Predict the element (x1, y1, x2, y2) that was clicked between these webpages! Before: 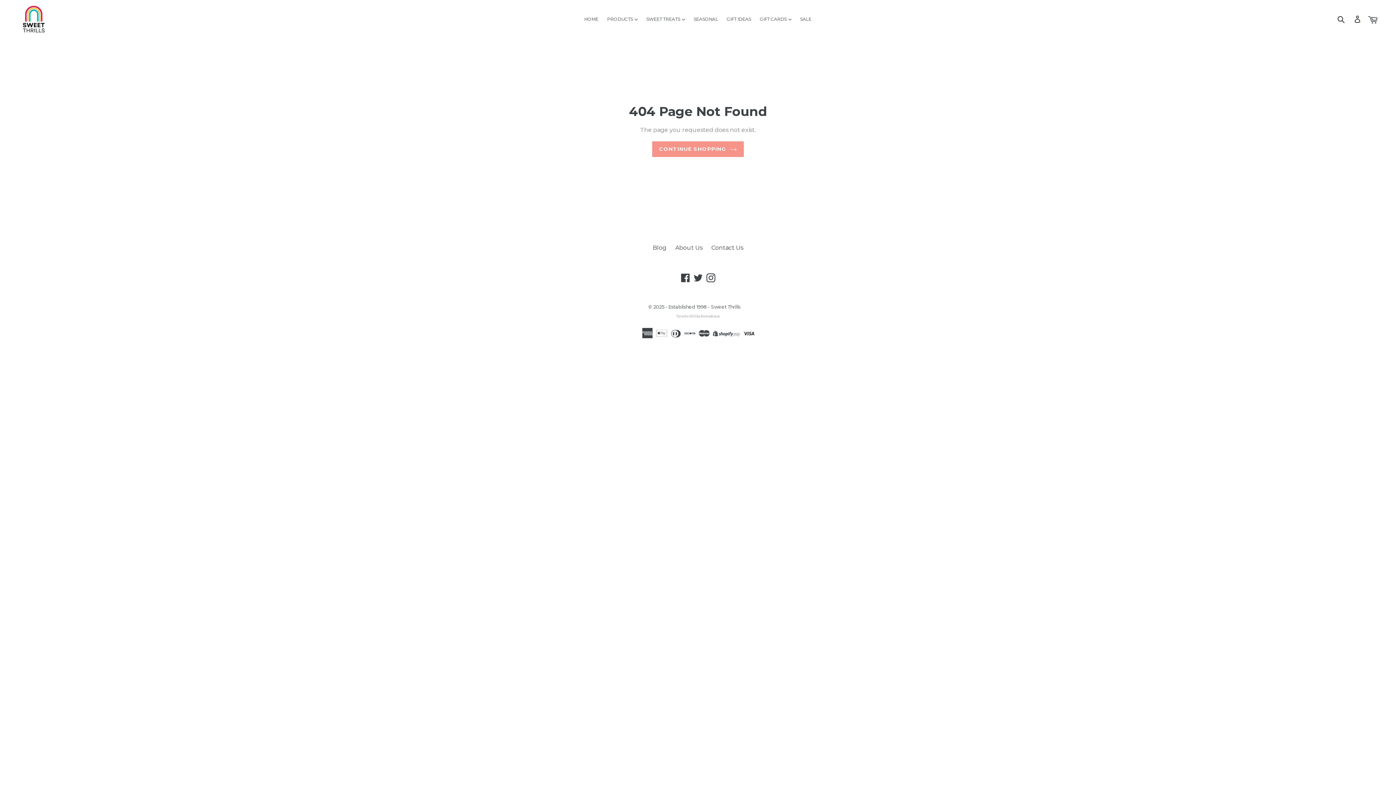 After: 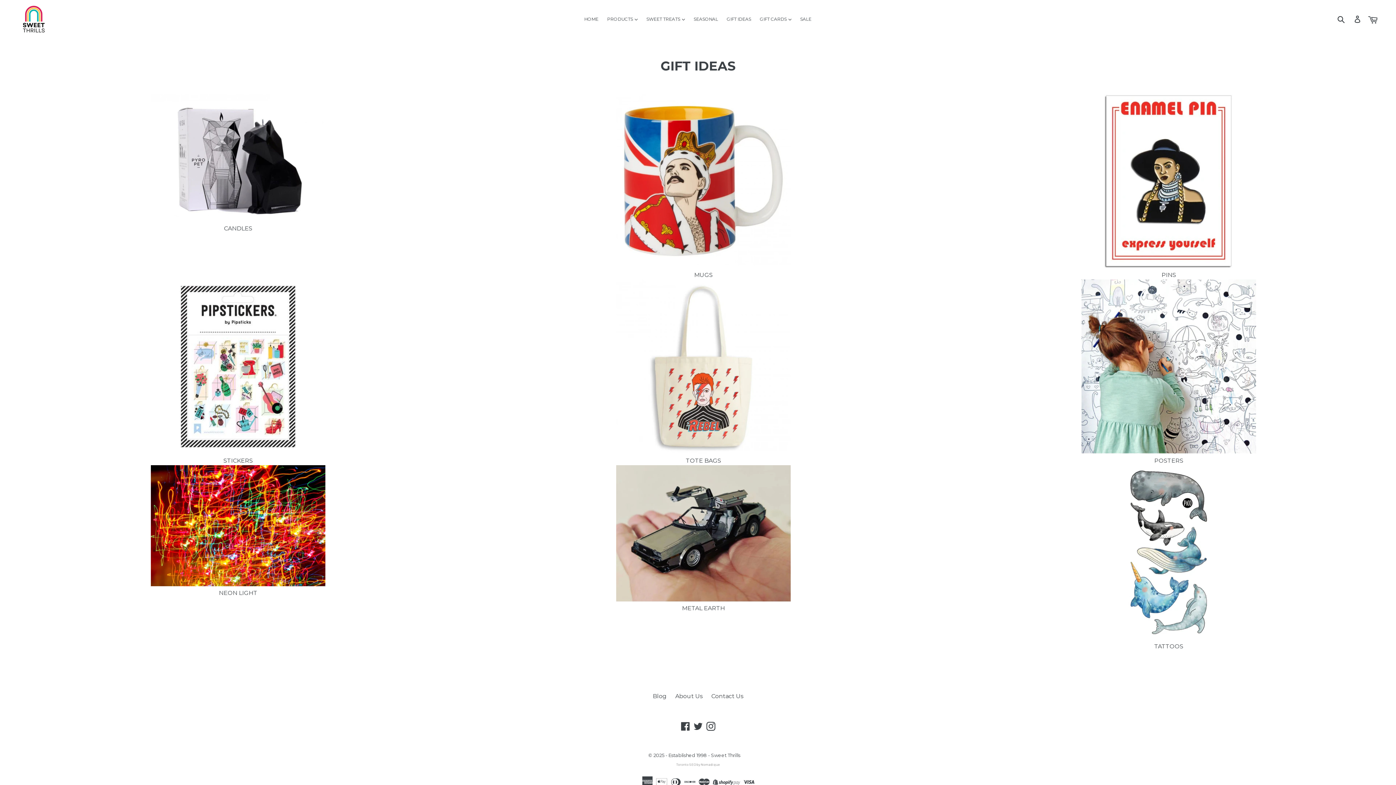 Action: label: GIFT IDEAS bbox: (723, 14, 754, 23)